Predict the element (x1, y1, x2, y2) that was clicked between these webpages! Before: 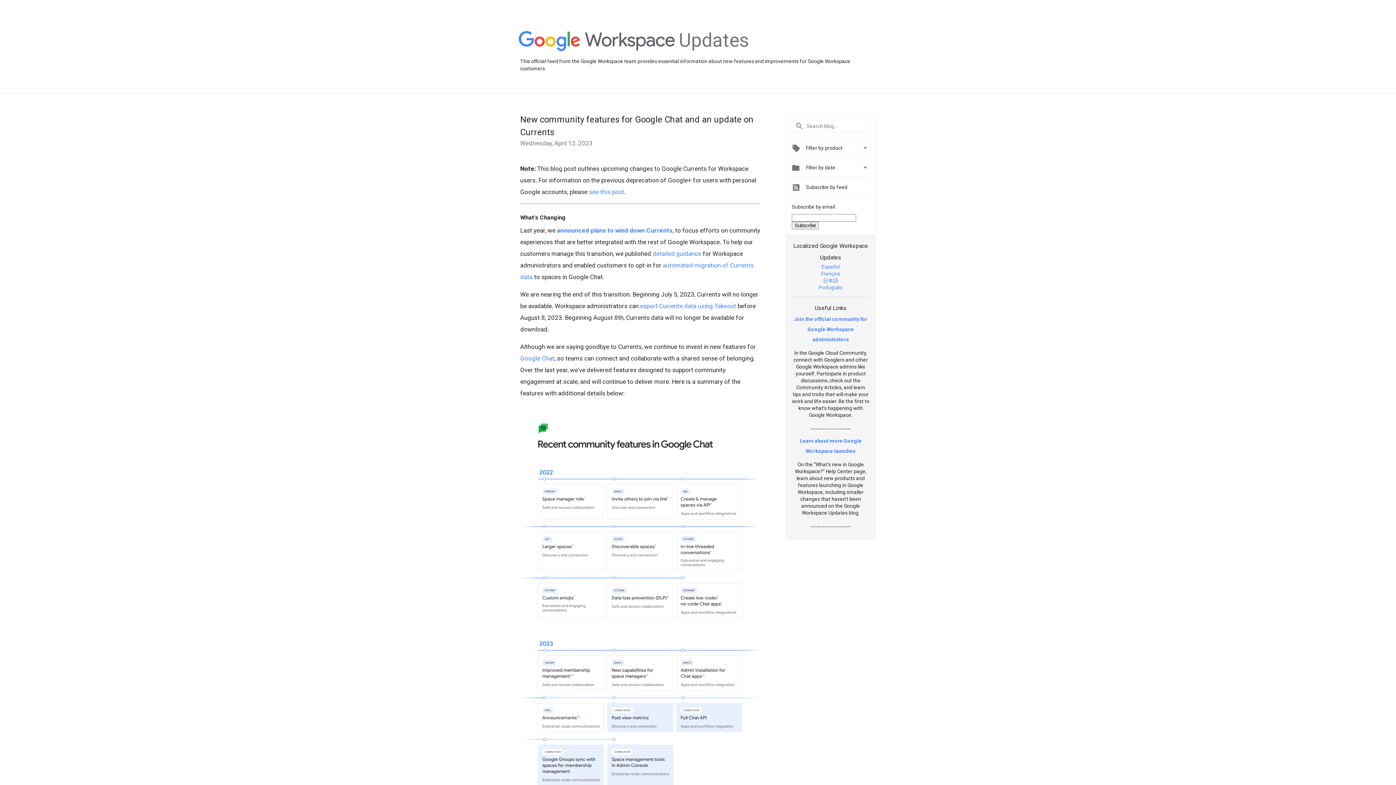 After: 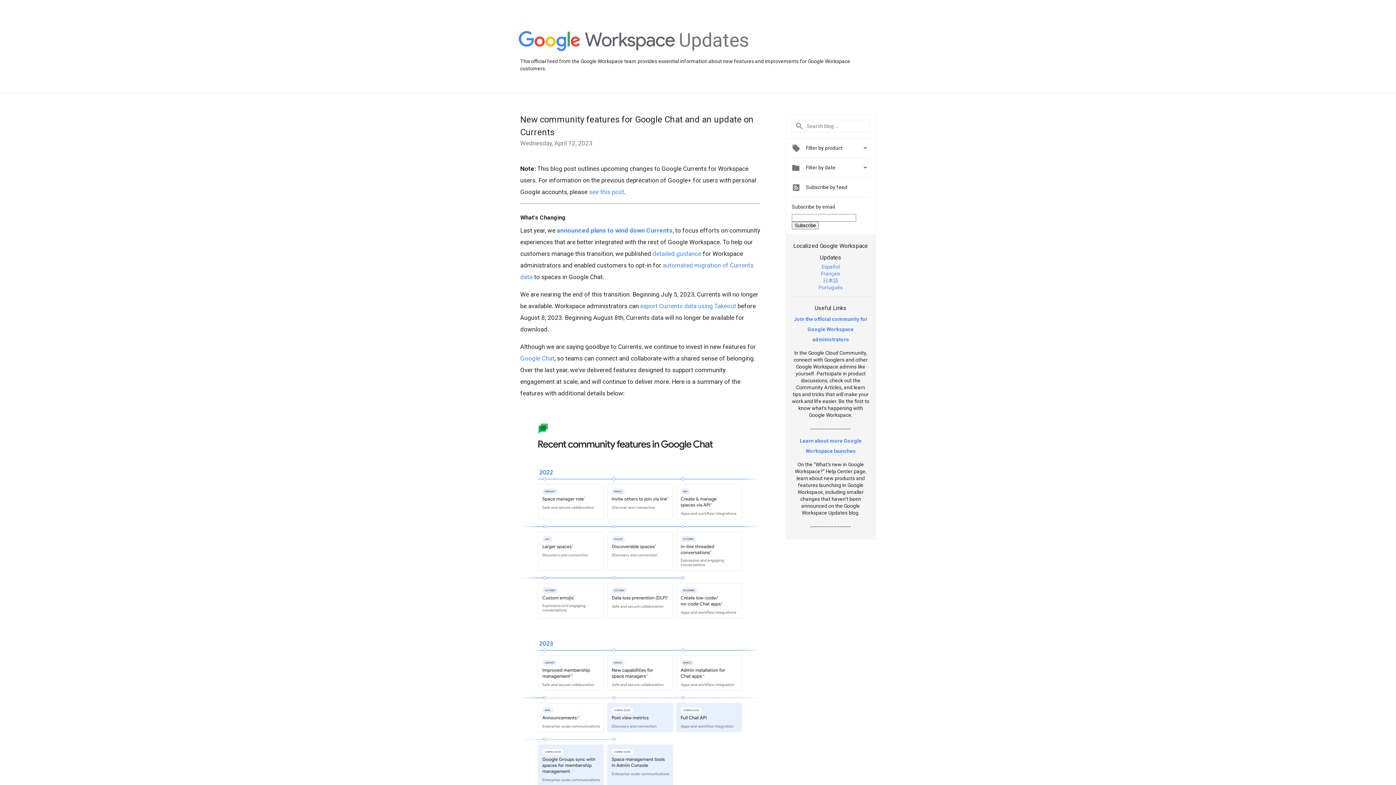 Action: bbox: (652, 250, 701, 257) label: detailed guidance